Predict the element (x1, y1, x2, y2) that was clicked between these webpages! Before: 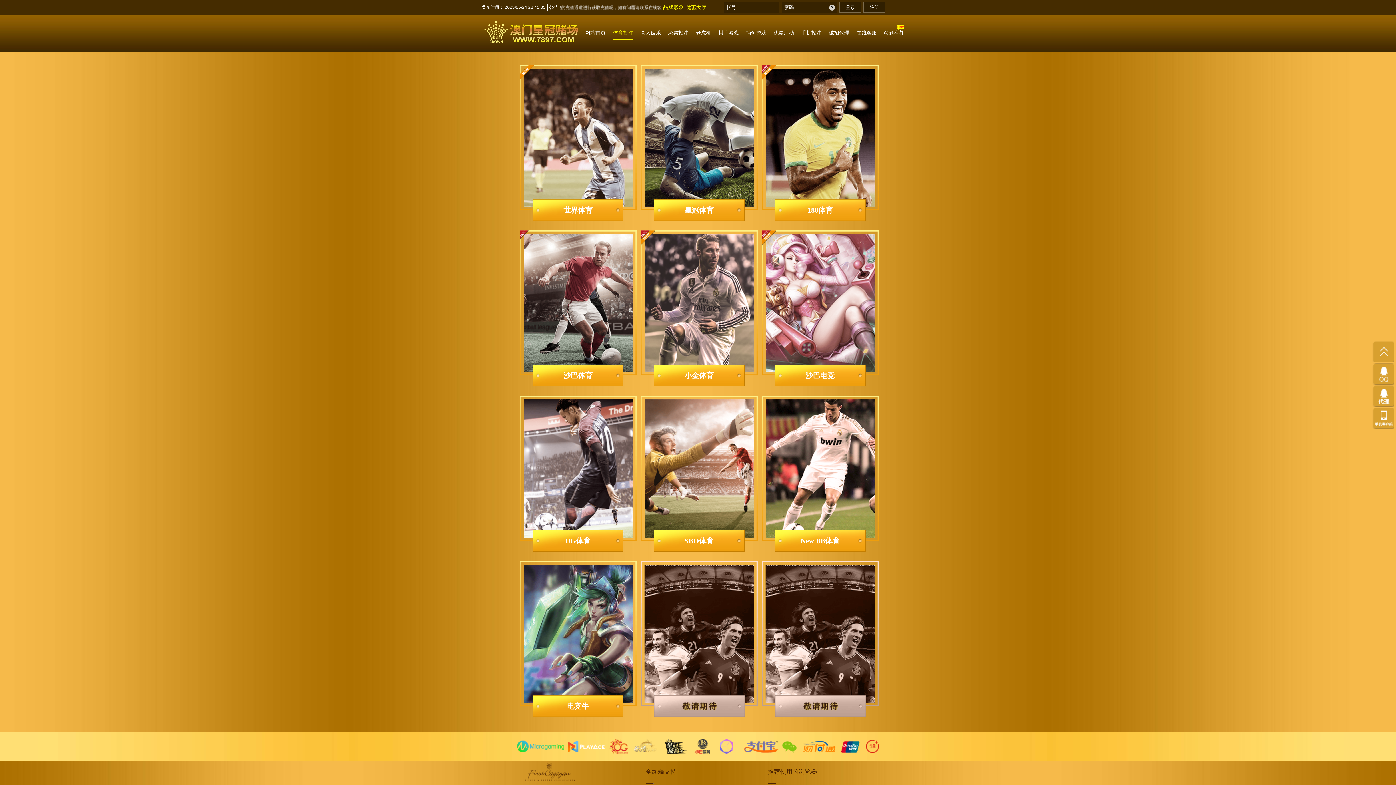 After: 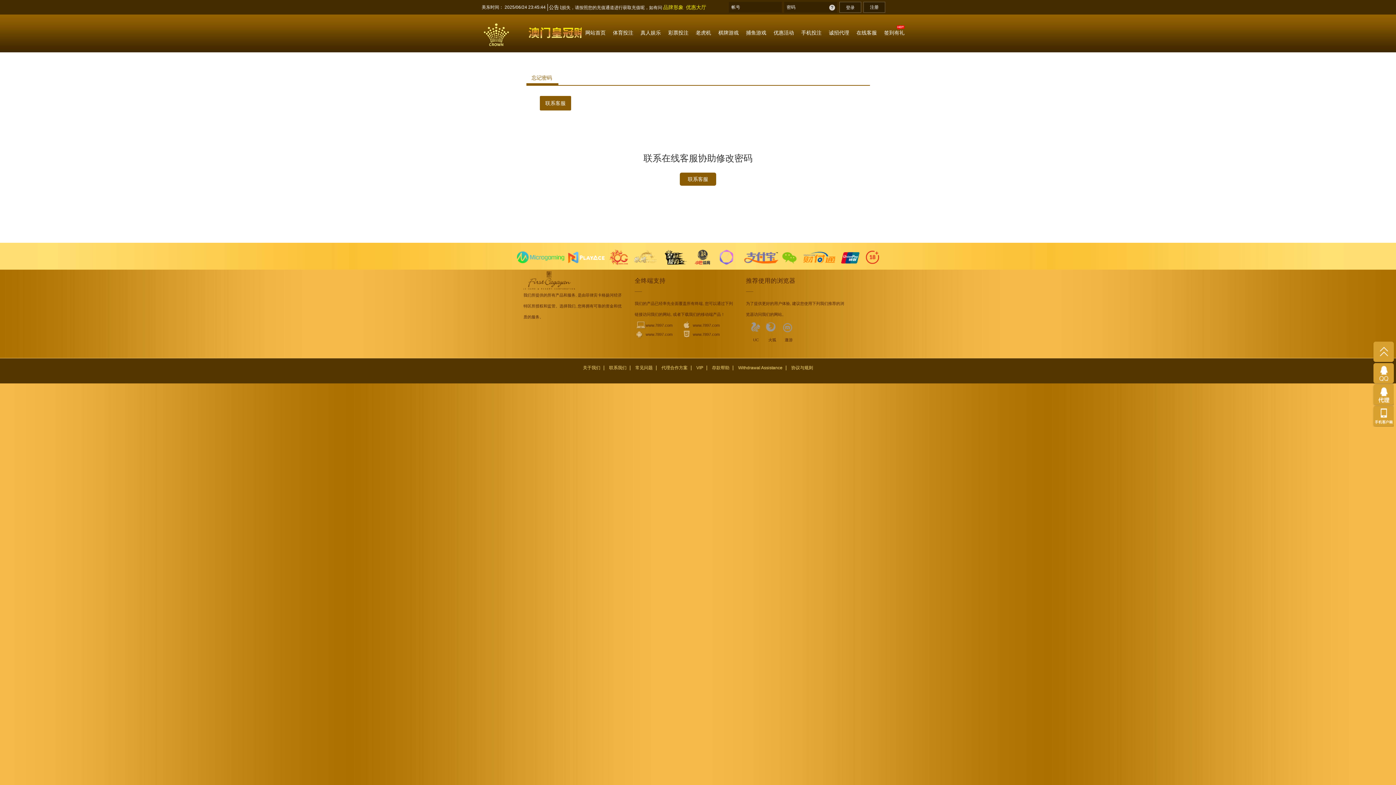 Action: label: ? bbox: (829, 4, 835, 10)